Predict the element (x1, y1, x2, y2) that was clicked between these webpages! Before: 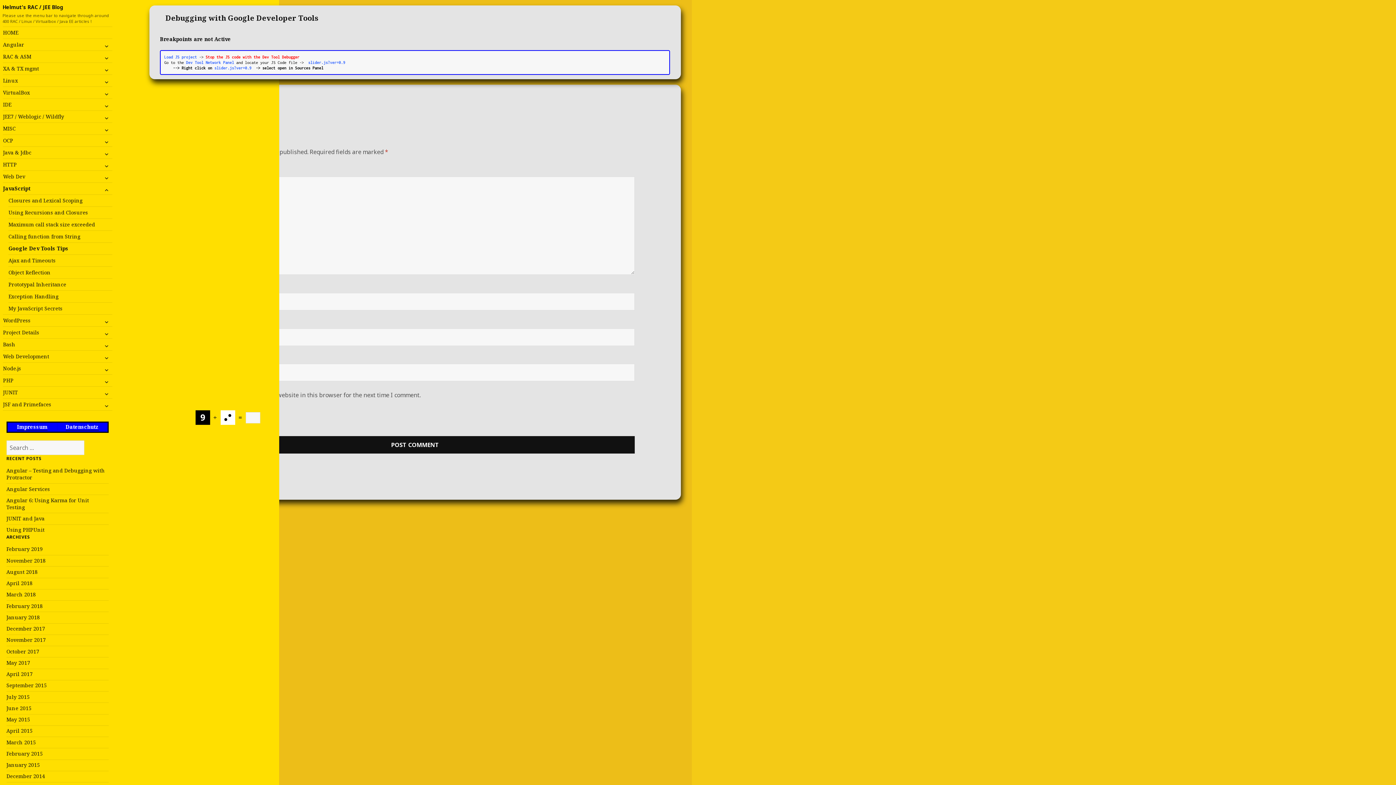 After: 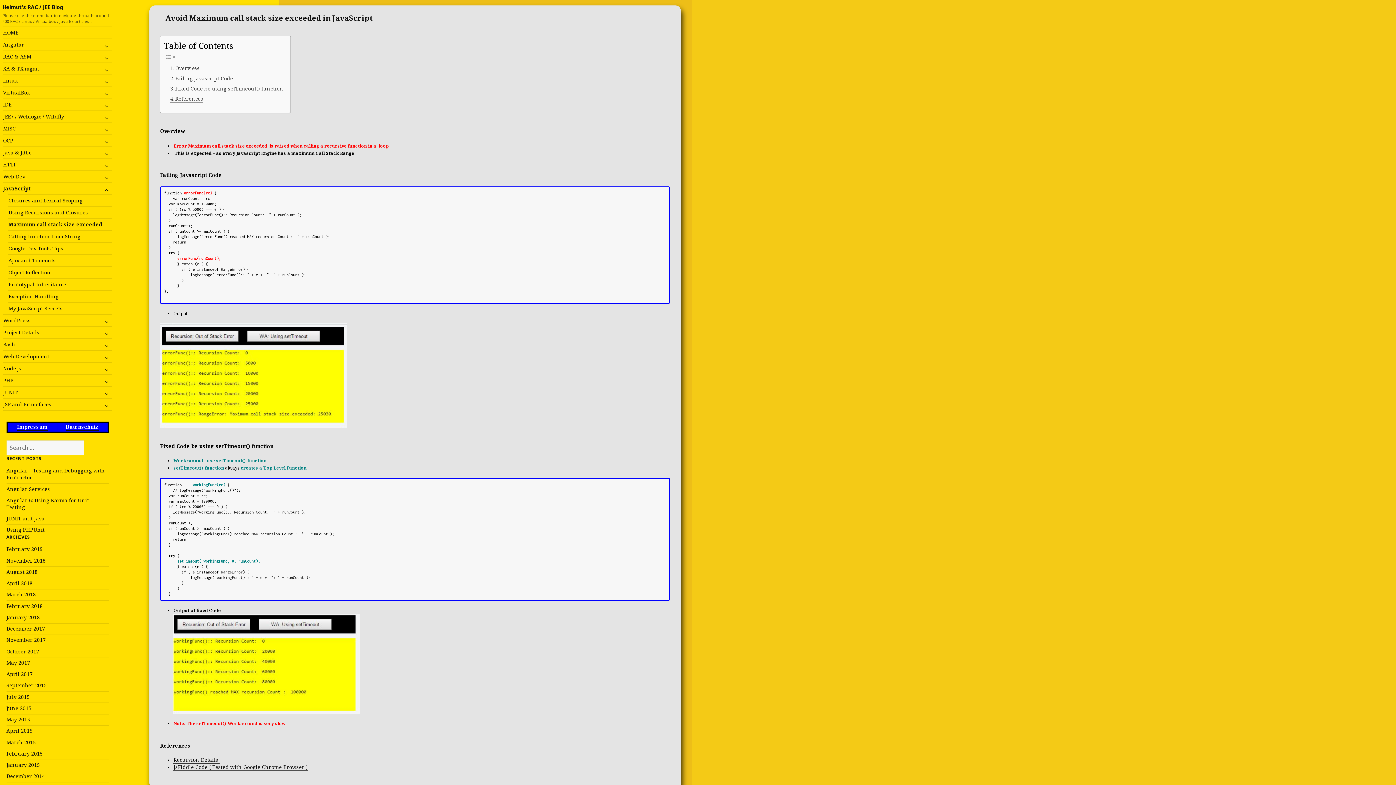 Action: label: Maximum call stack size exceeded bbox: (8, 218, 112, 230)